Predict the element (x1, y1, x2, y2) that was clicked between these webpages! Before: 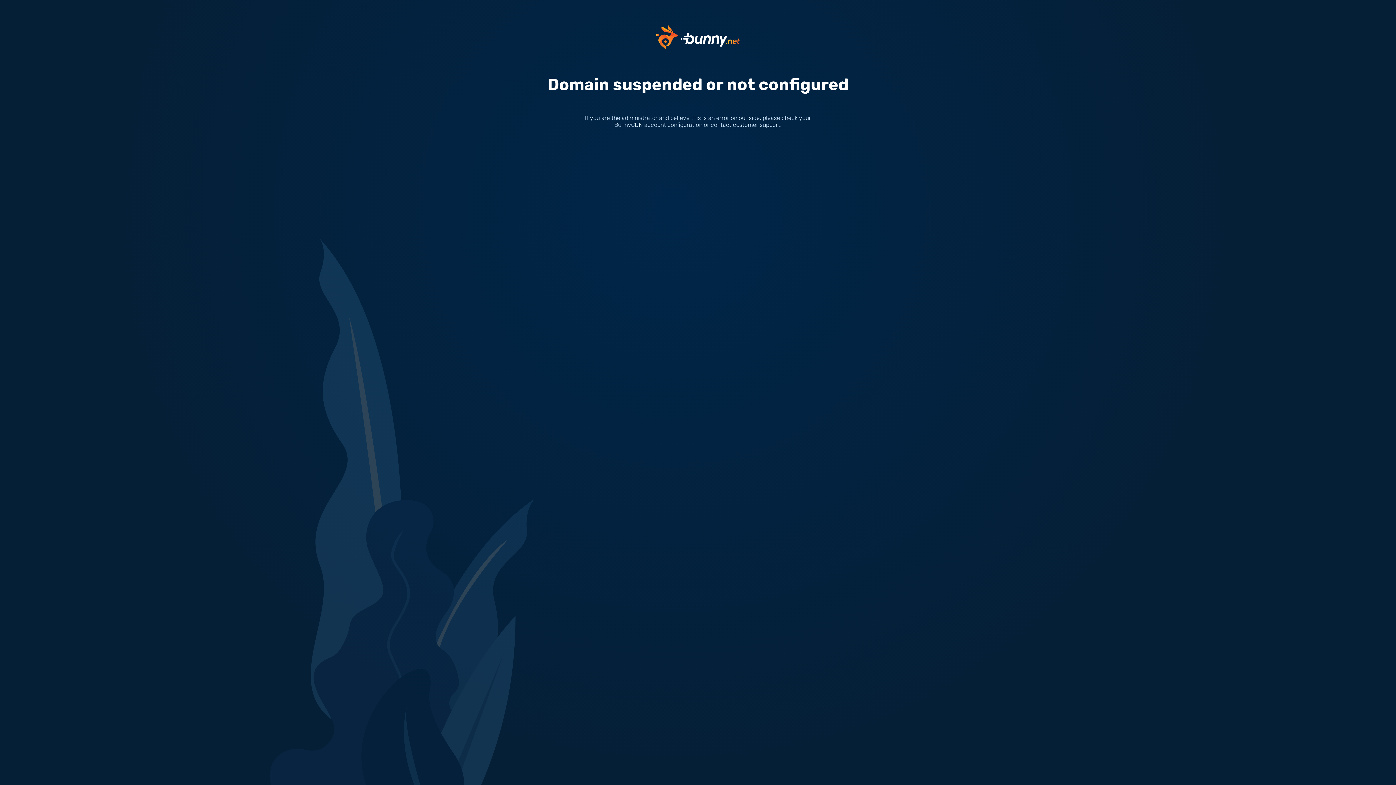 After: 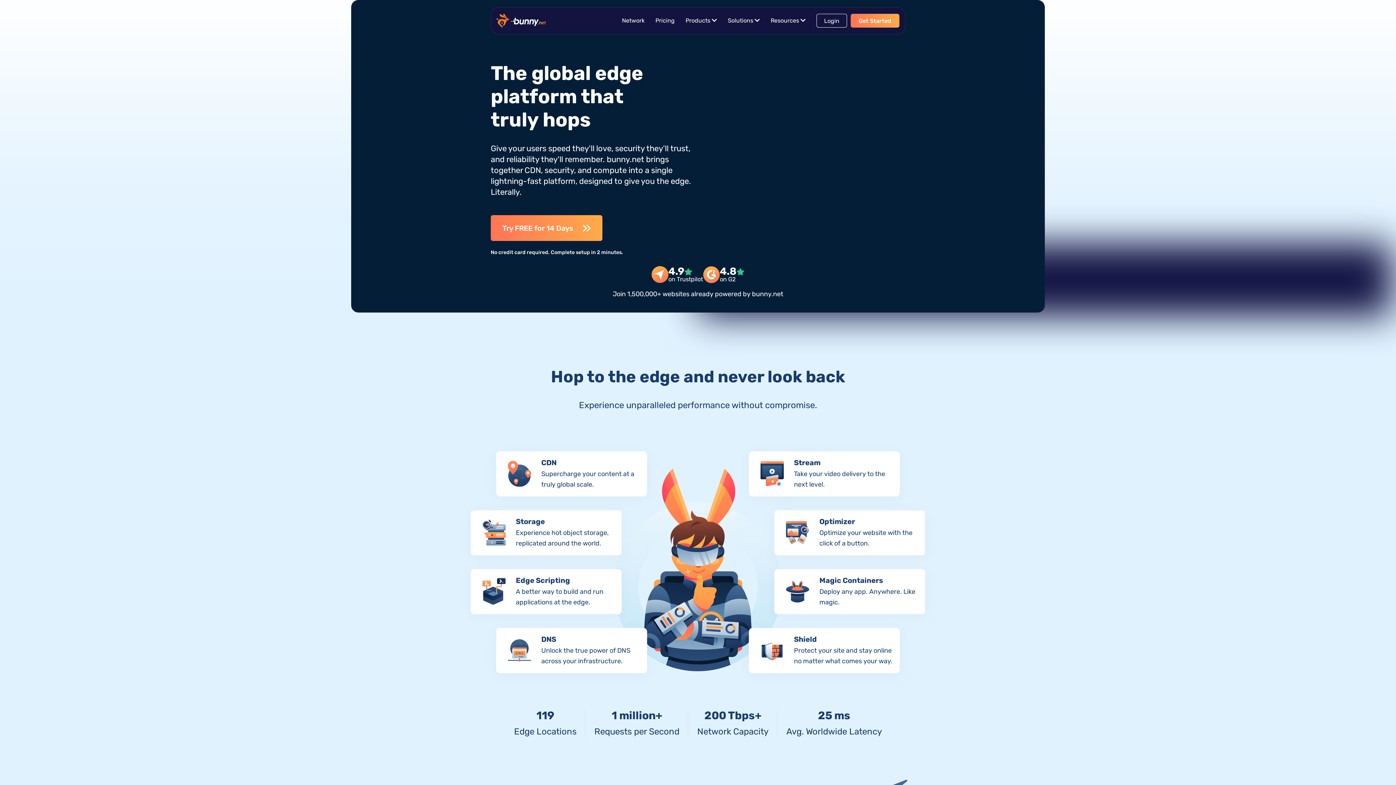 Action: bbox: (656, 33, 740, 40)